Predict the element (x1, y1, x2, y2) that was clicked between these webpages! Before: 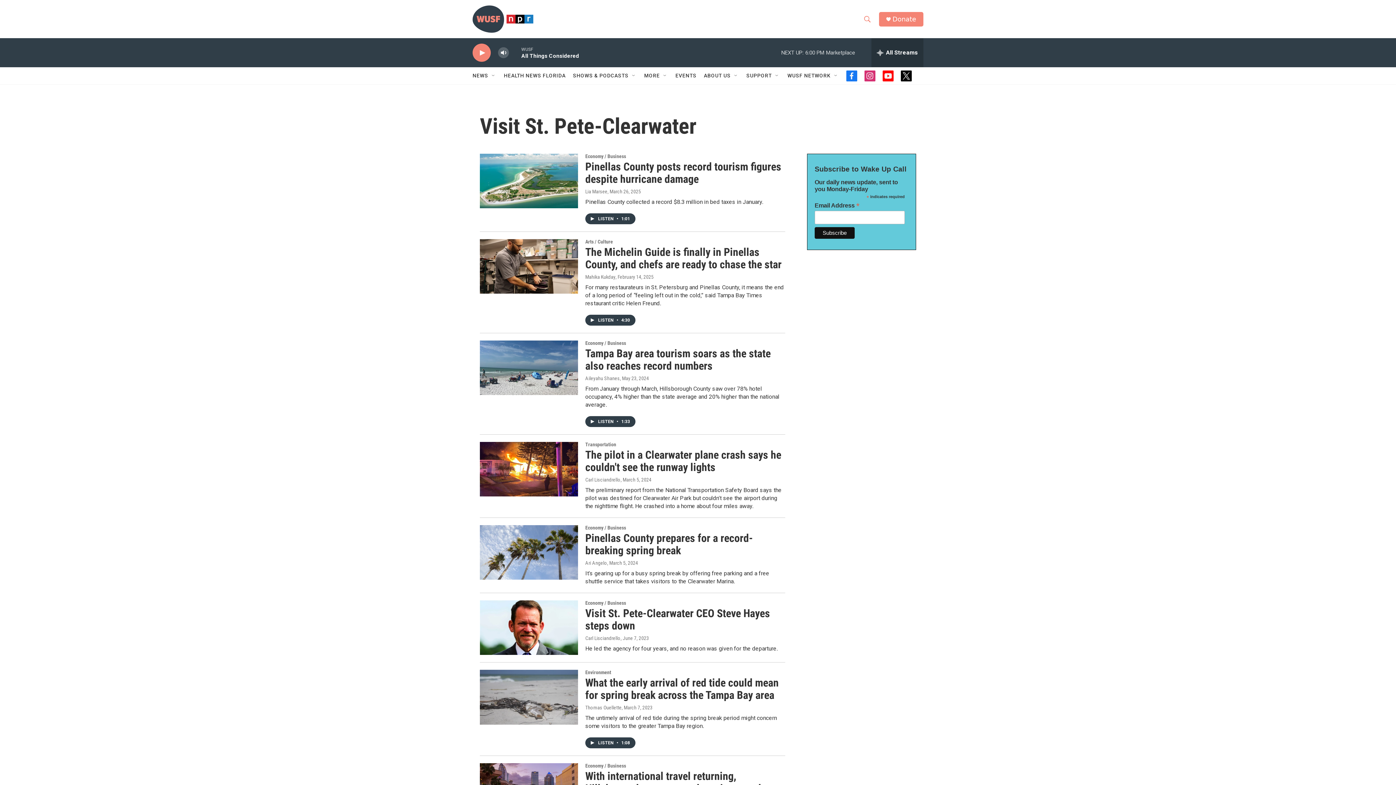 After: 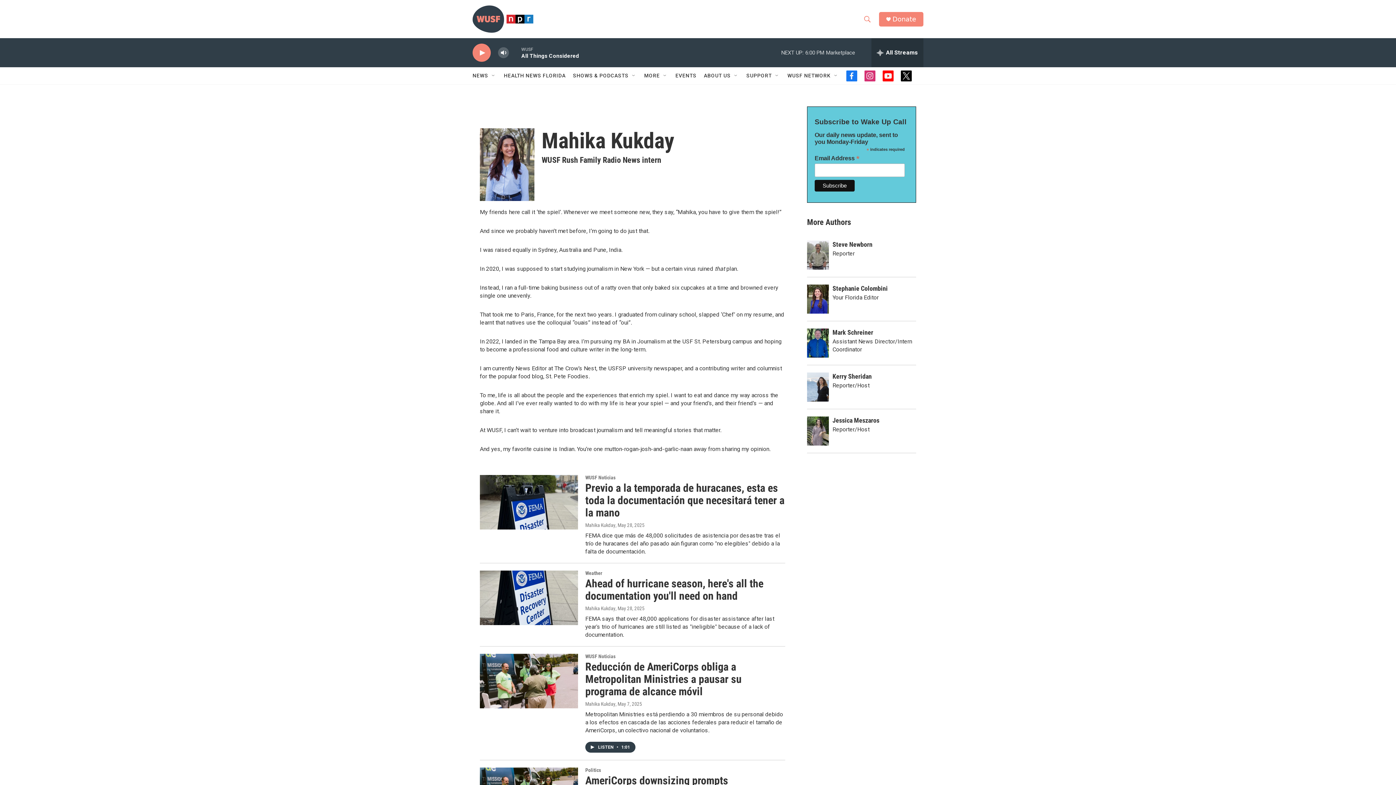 Action: label: Mahika Kukday bbox: (585, 274, 615, 280)